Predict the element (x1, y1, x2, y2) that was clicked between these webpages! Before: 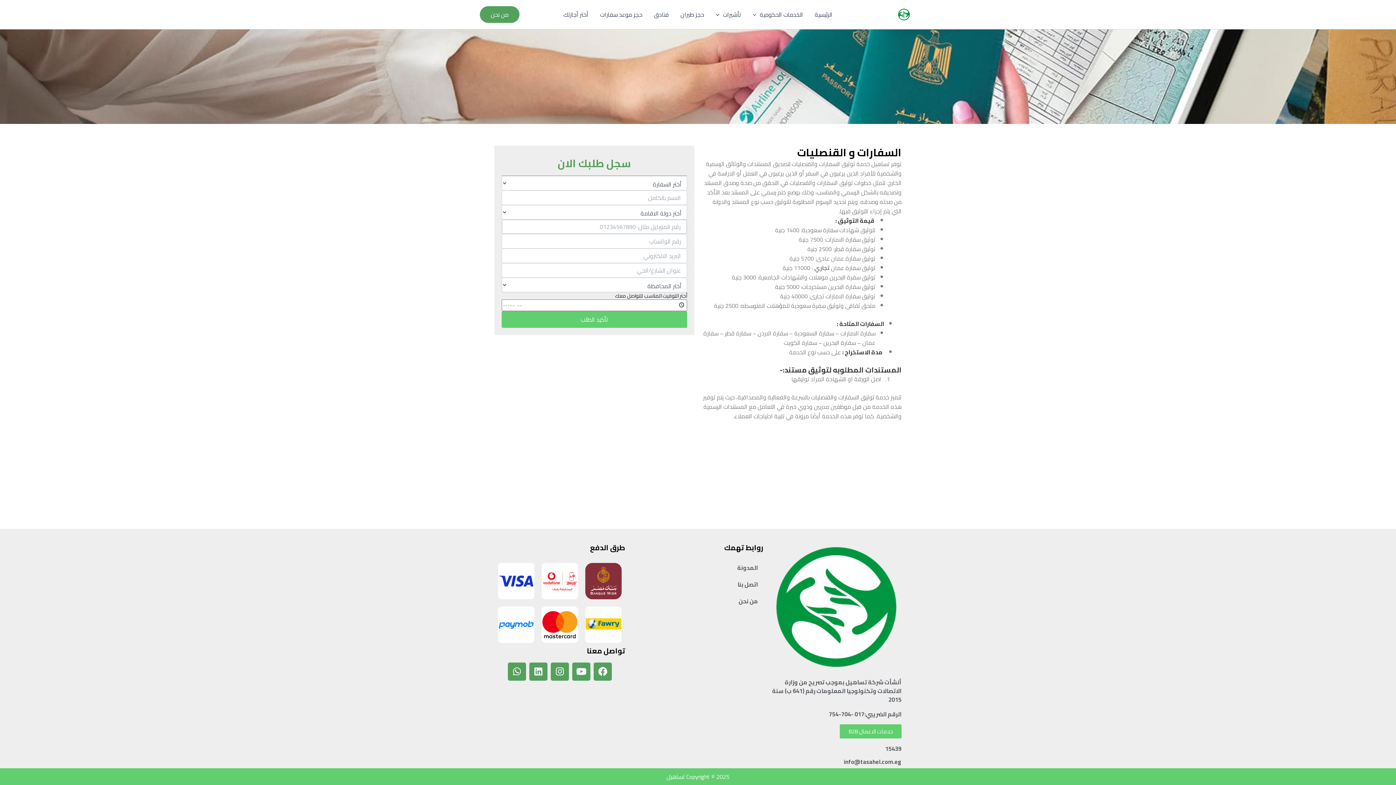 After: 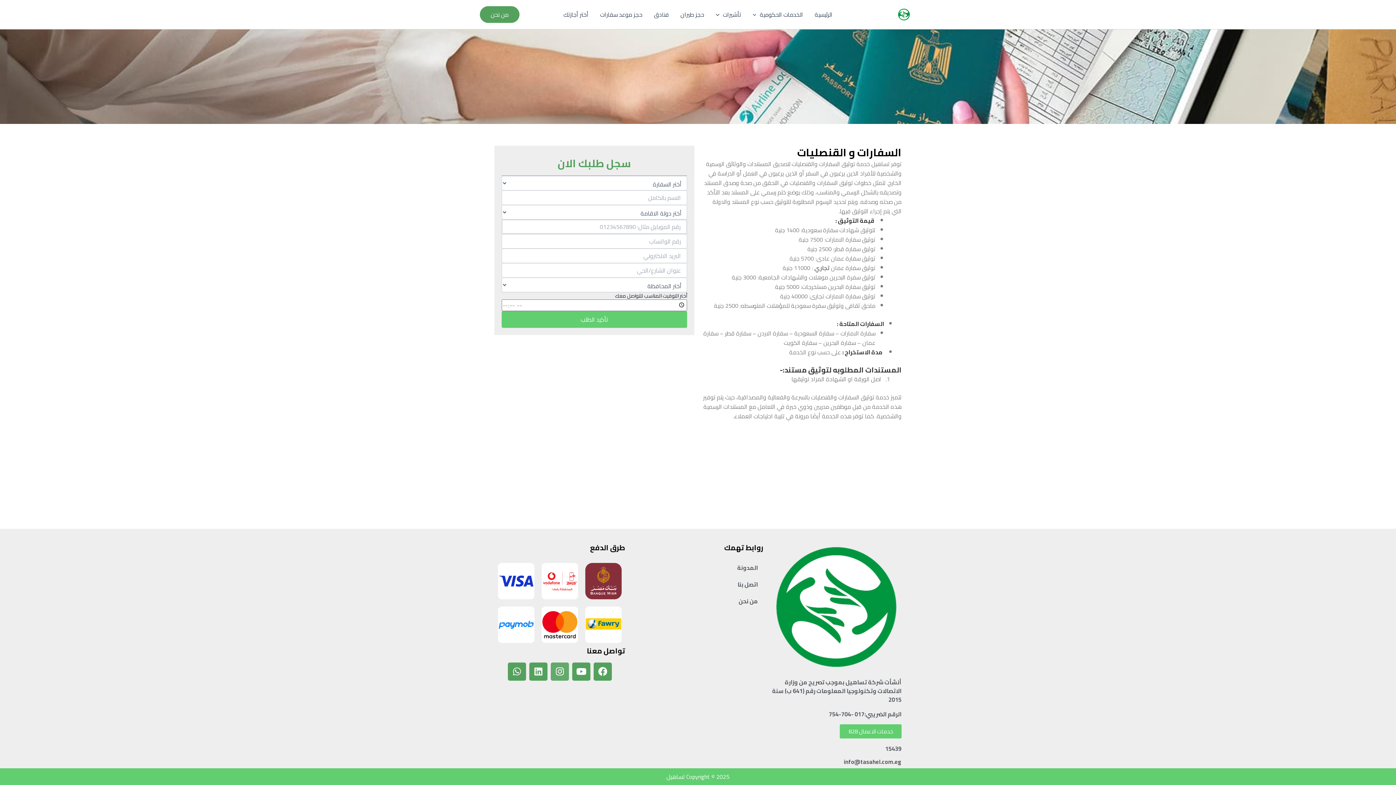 Action: label: Instagram bbox: (550, 662, 569, 681)